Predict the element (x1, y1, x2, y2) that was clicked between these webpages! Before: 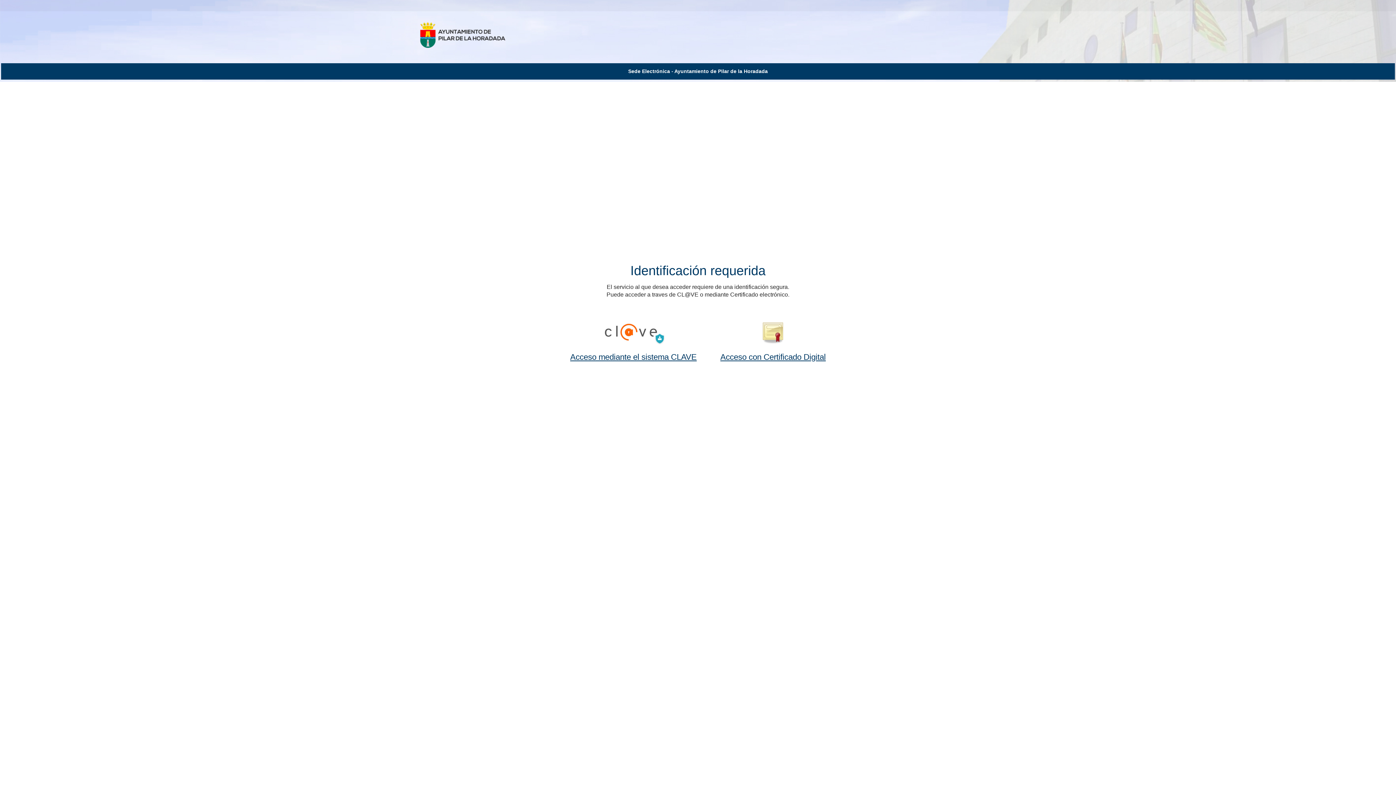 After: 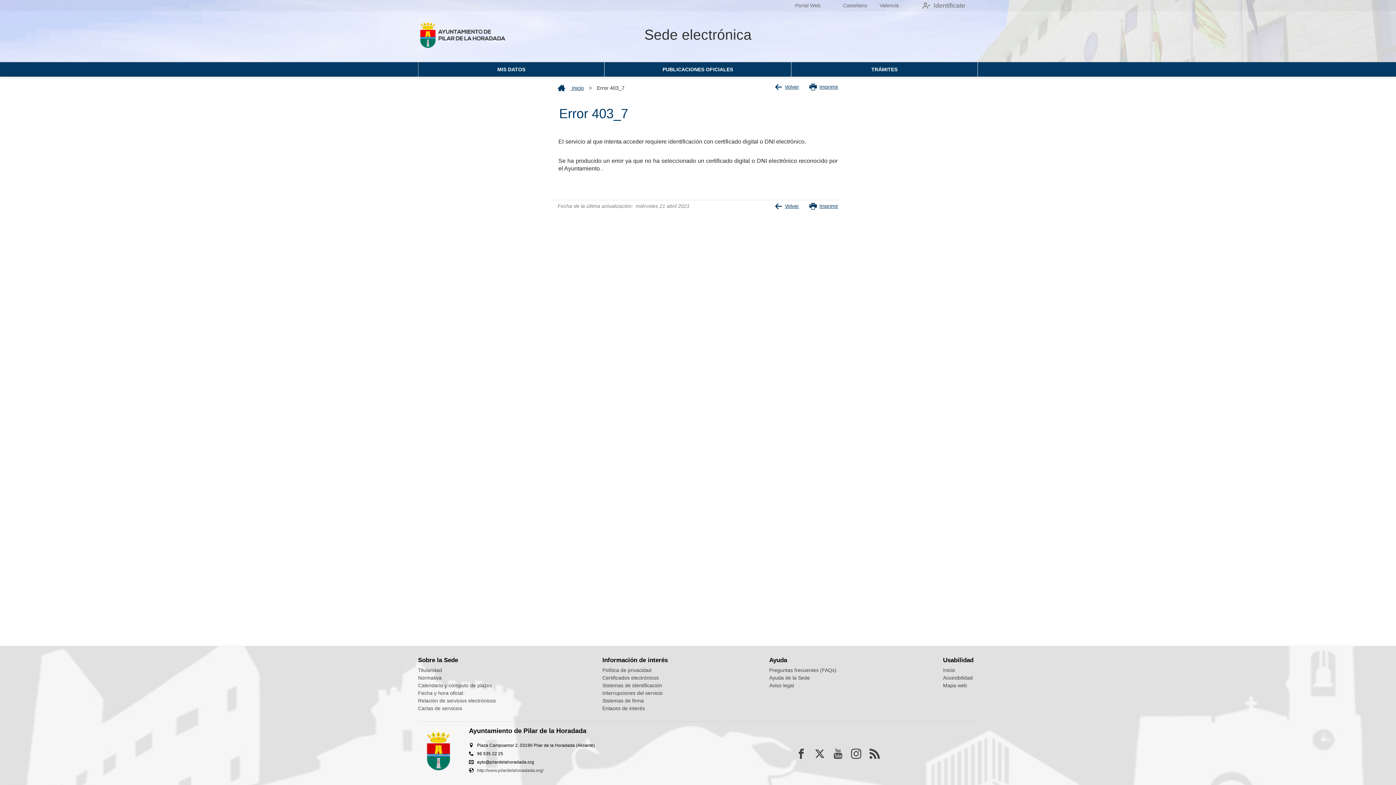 Action: bbox: (712, 315, 834, 369) label: Acceso con Certificado Digital